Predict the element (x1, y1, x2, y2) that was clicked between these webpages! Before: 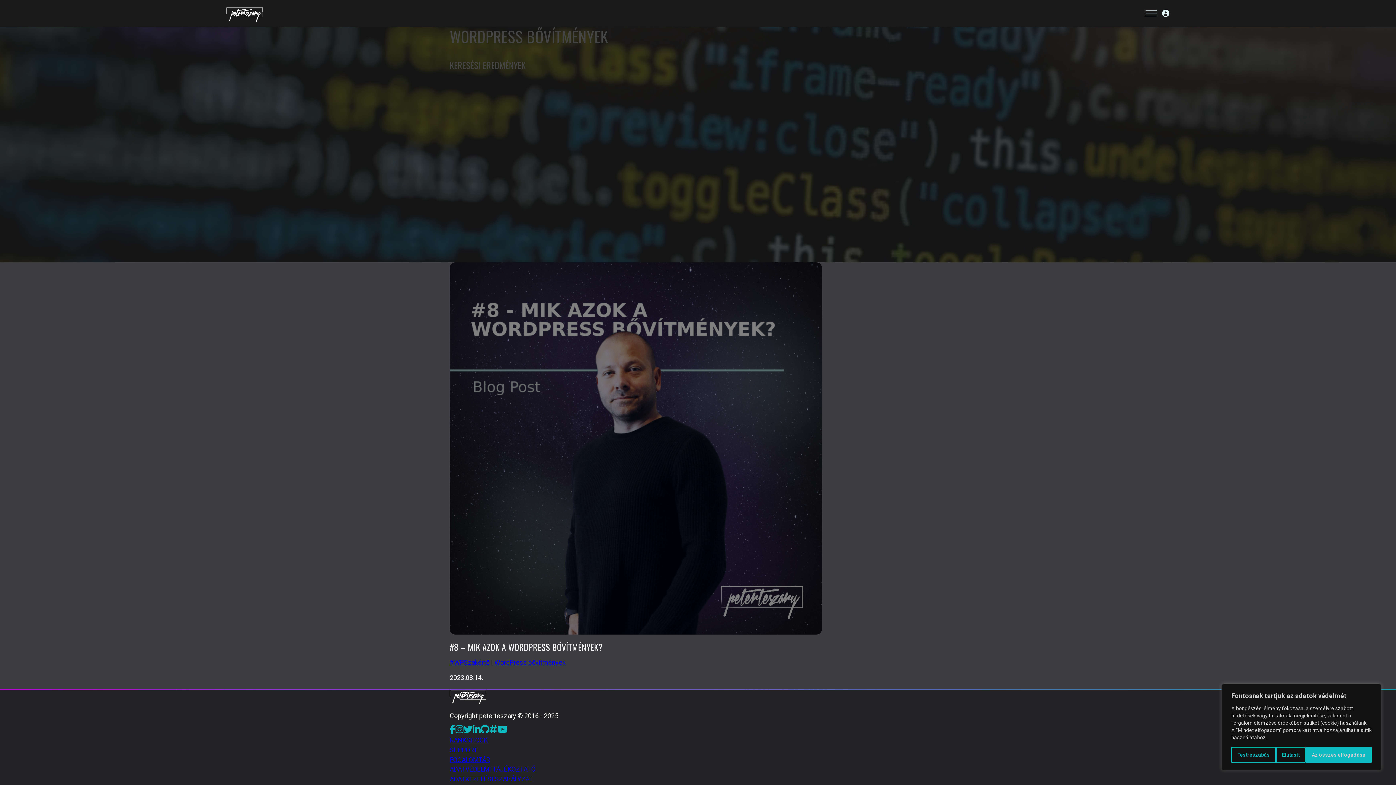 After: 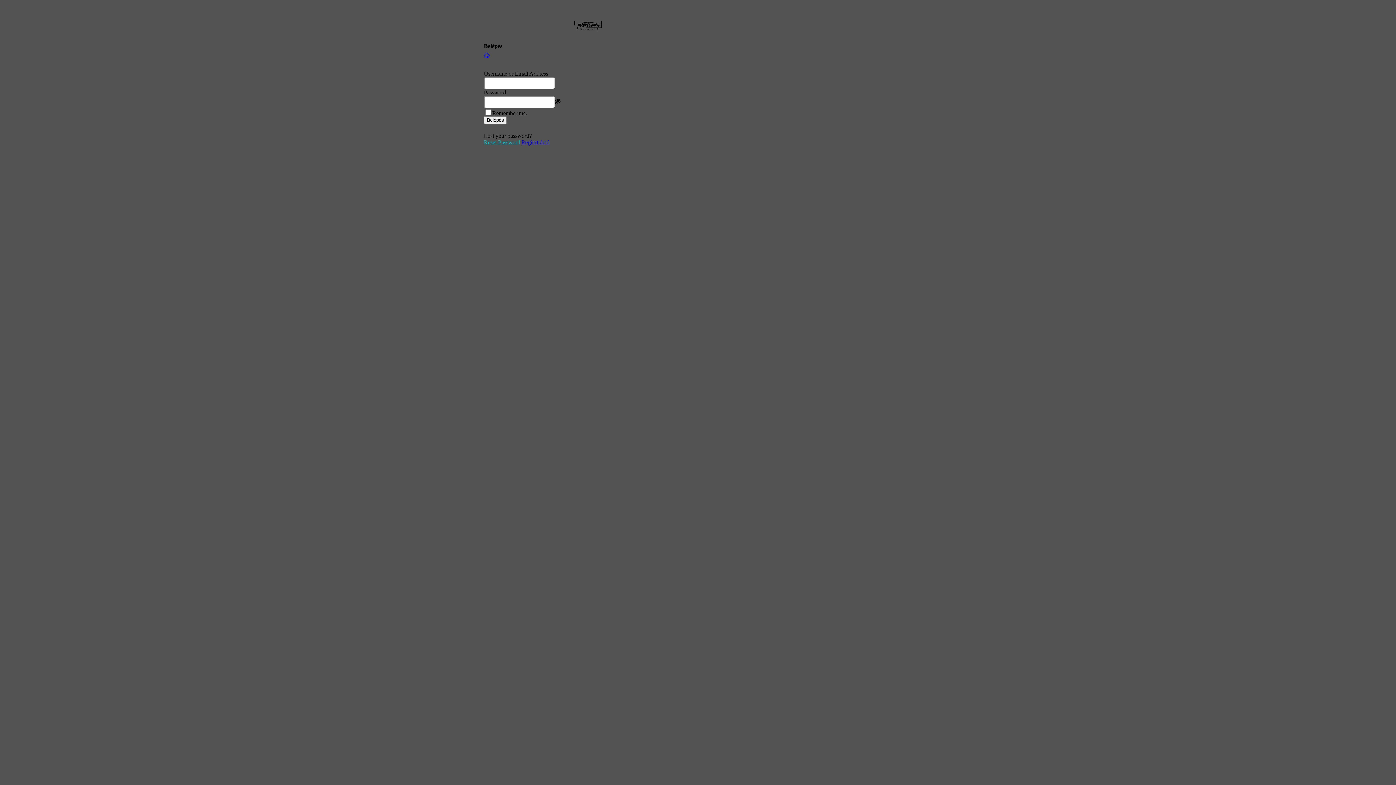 Action: bbox: (1162, 8, 1169, 18)